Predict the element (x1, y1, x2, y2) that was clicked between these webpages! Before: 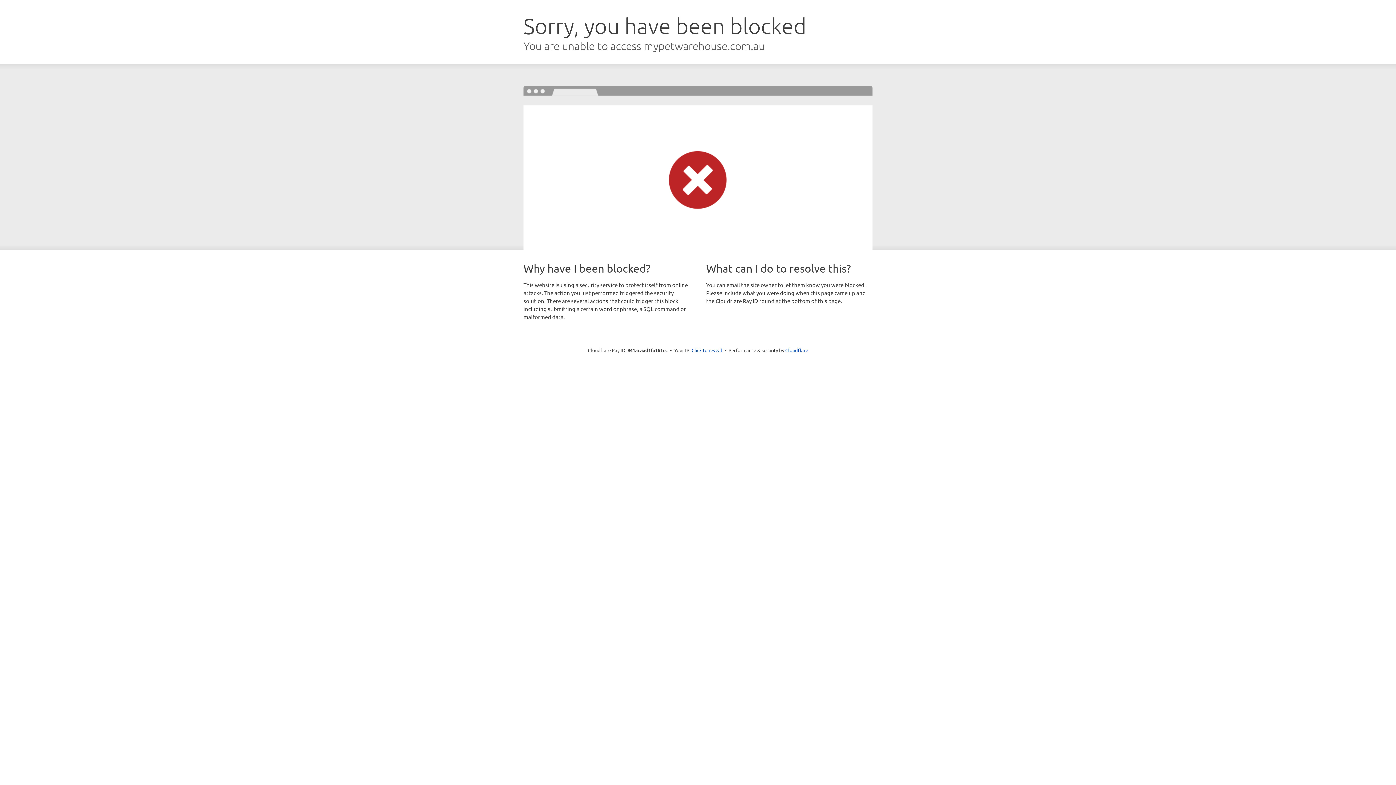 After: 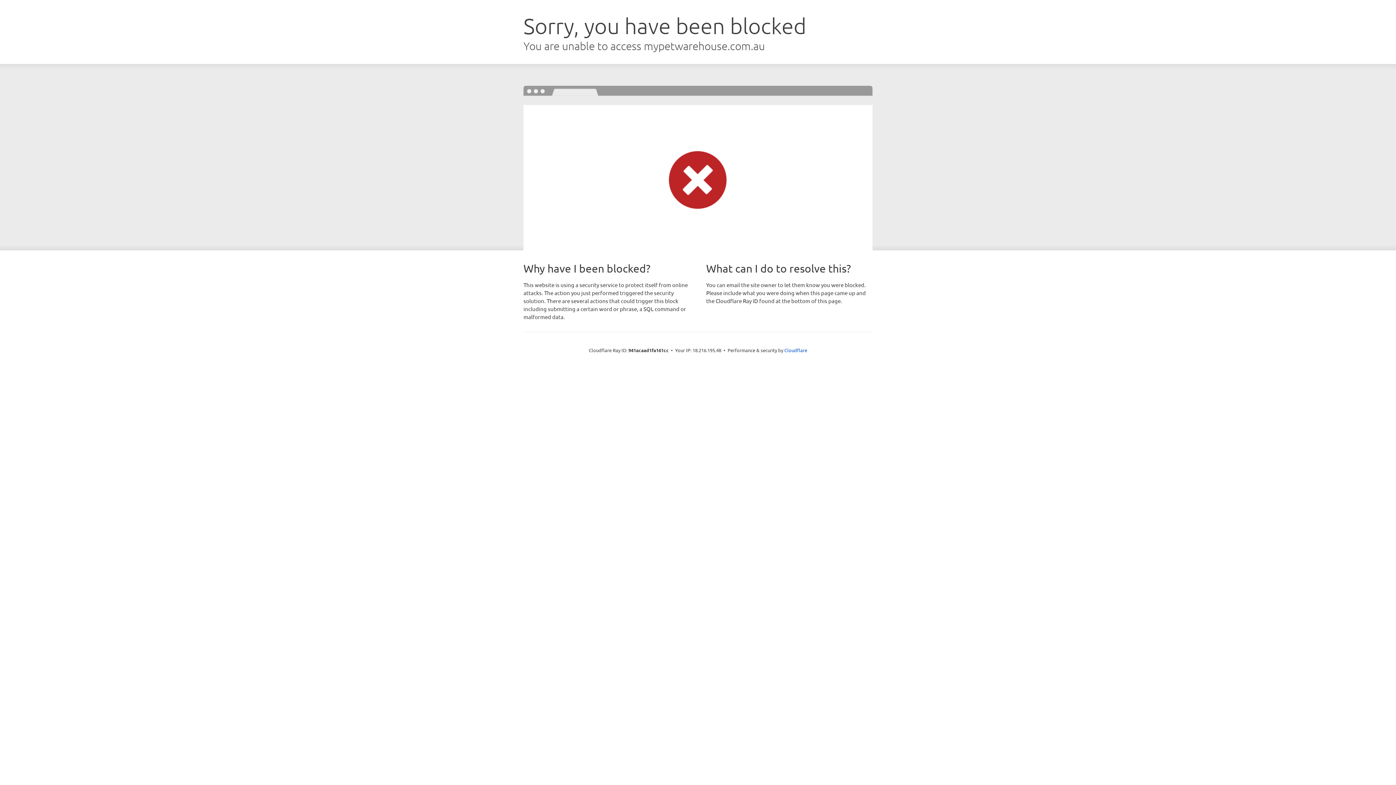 Action: label: Click to reveal bbox: (691, 346, 722, 353)